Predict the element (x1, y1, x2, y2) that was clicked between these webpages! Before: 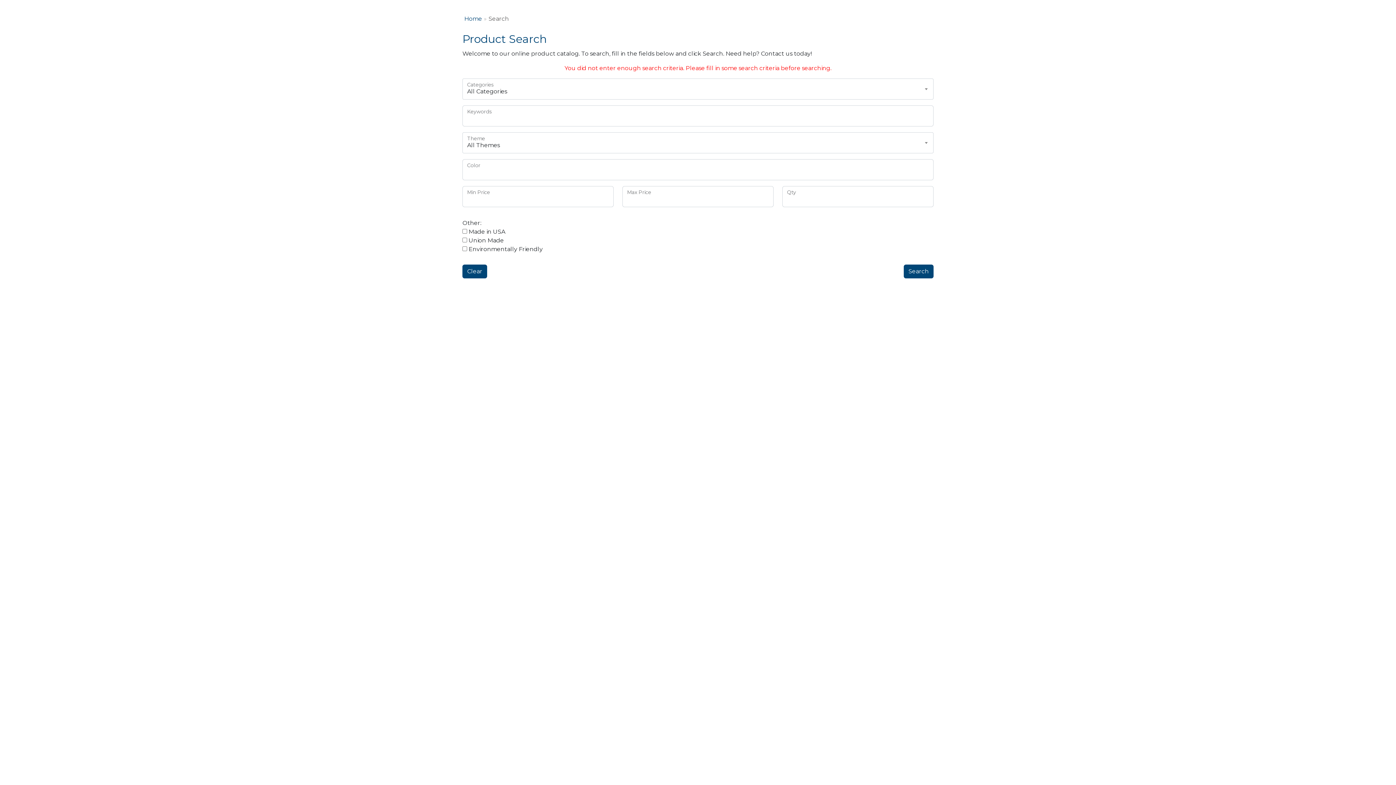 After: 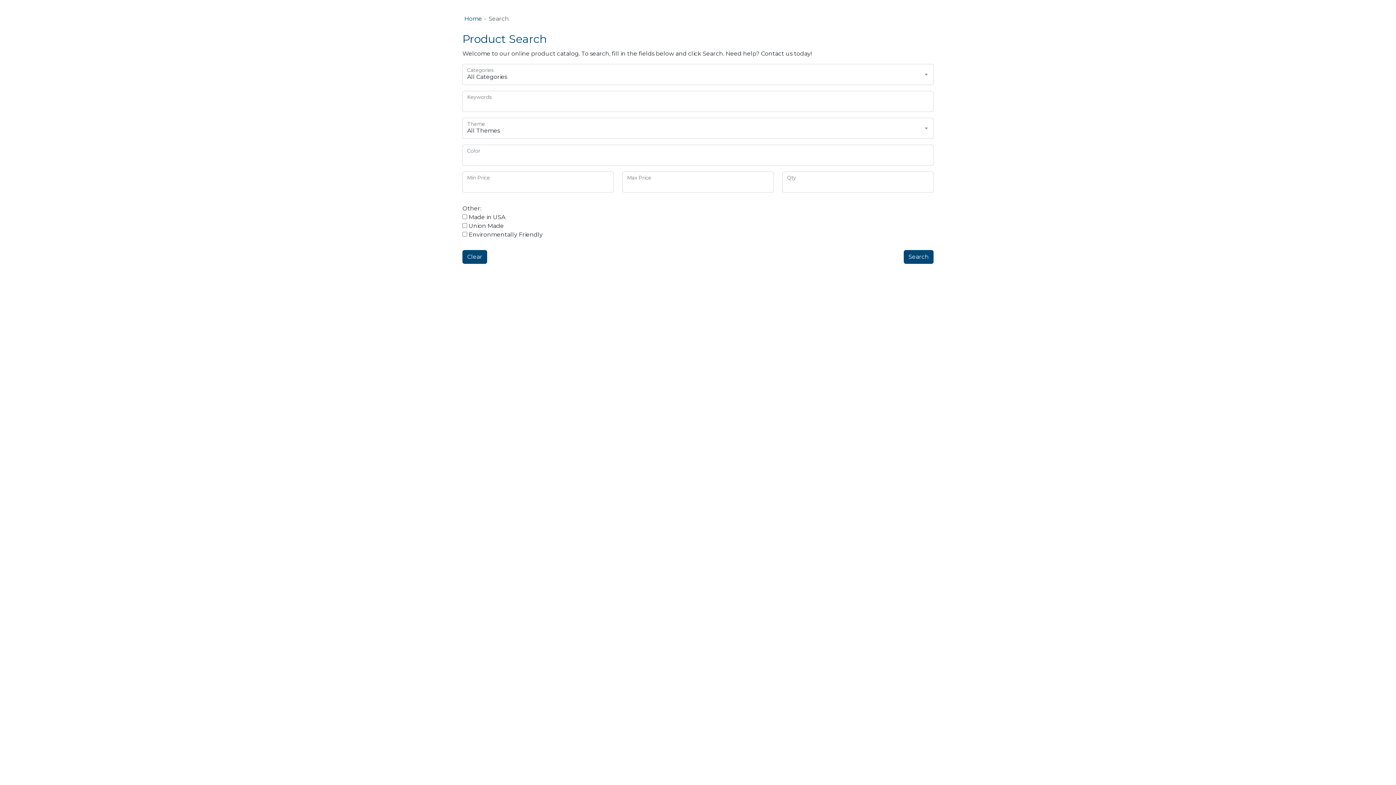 Action: label: Clear bbox: (462, 264, 487, 278)